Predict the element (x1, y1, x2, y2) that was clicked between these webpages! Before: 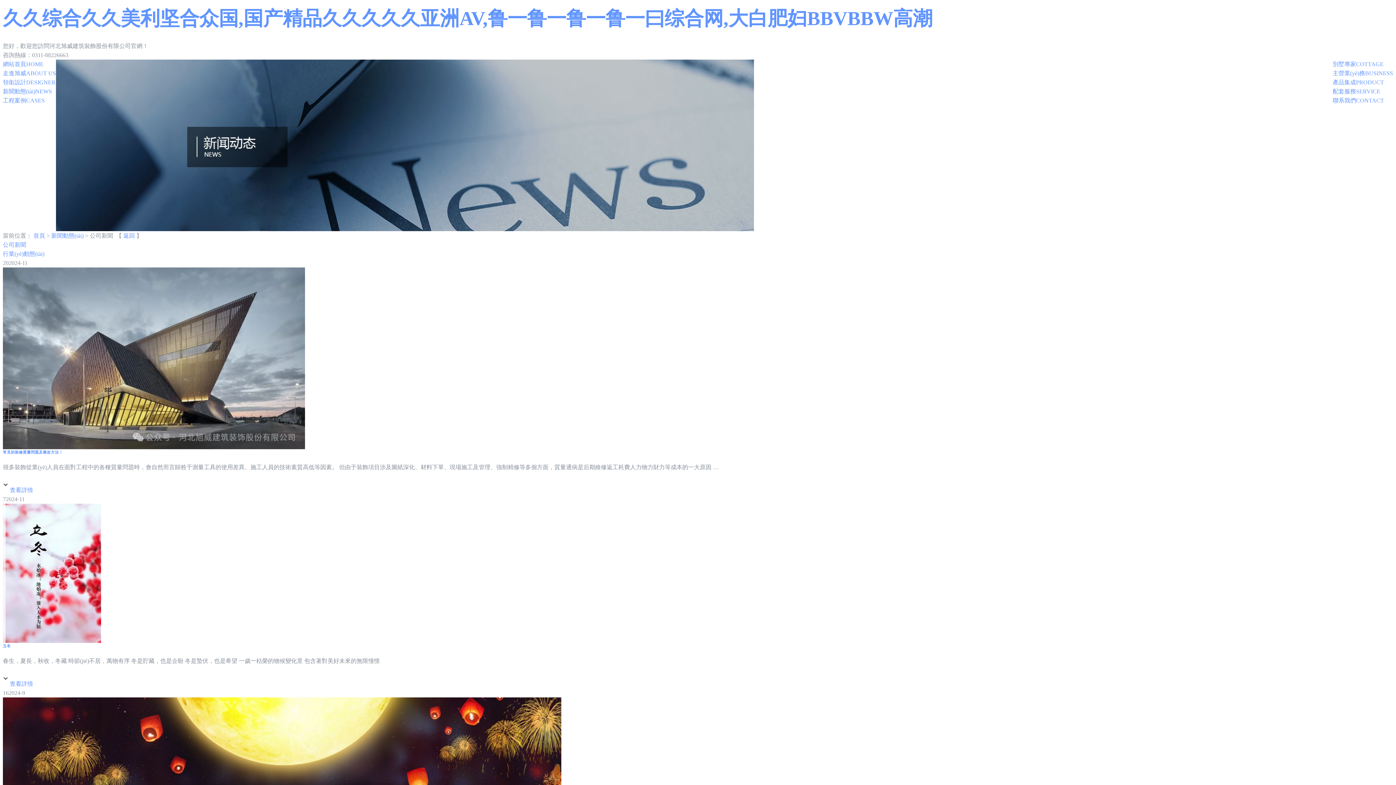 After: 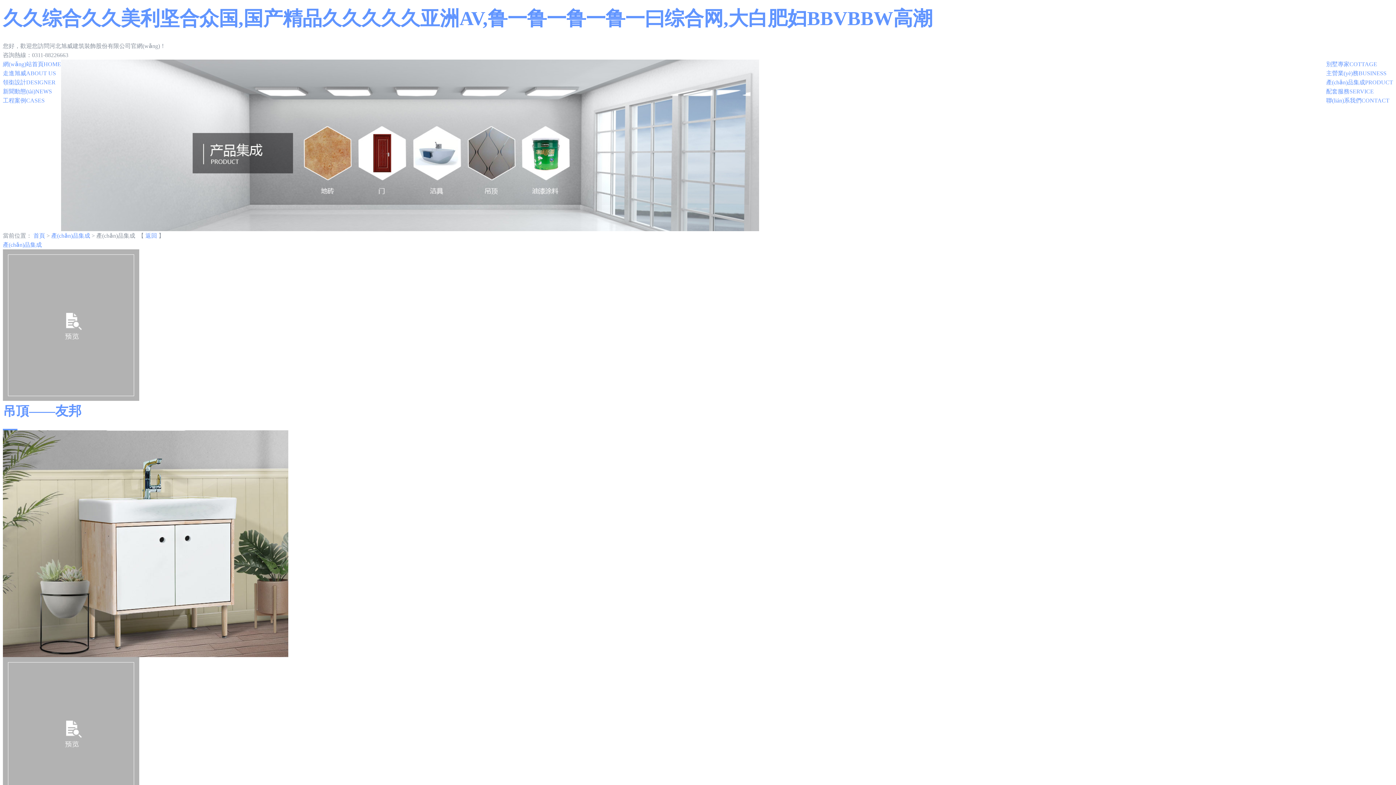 Action: label: 產品集成PRODUCT bbox: (1333, 79, 1384, 85)